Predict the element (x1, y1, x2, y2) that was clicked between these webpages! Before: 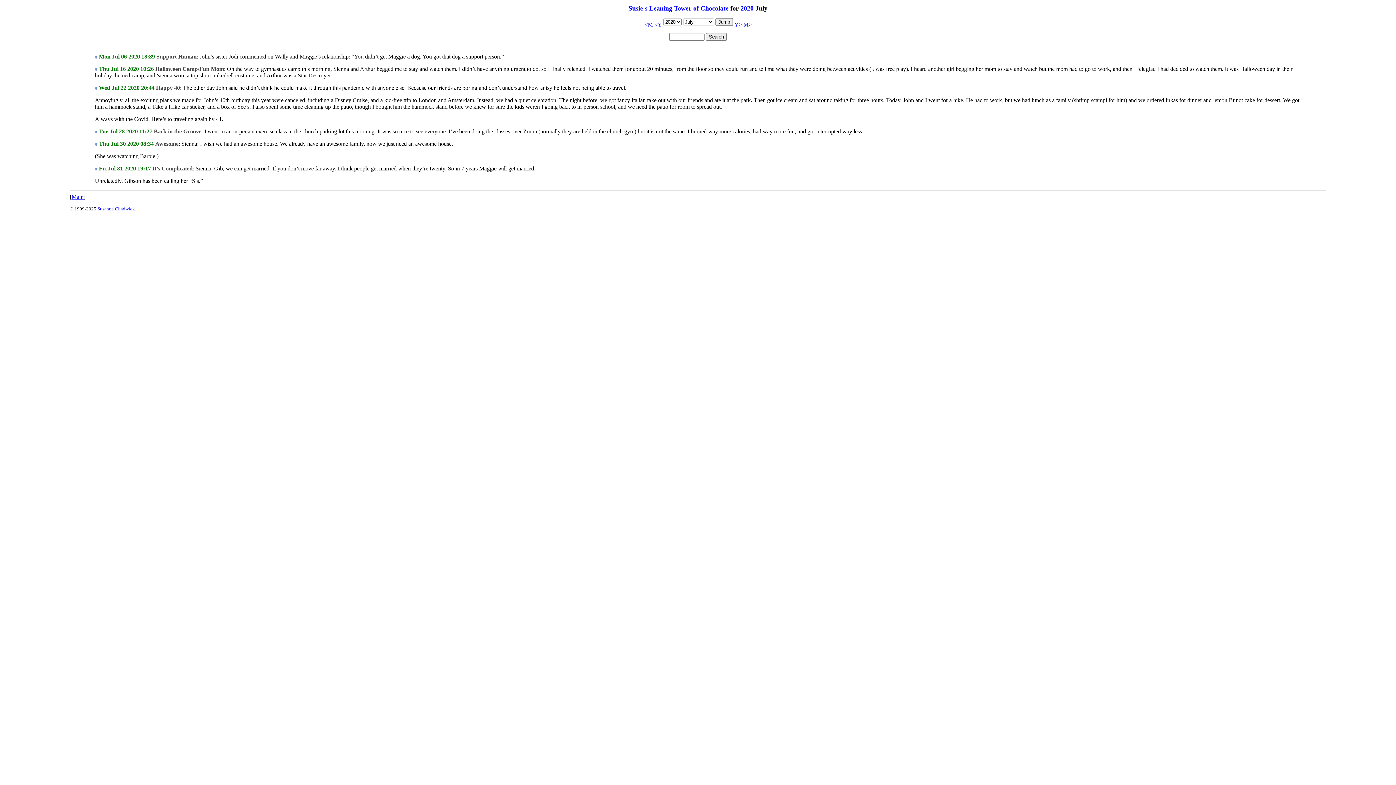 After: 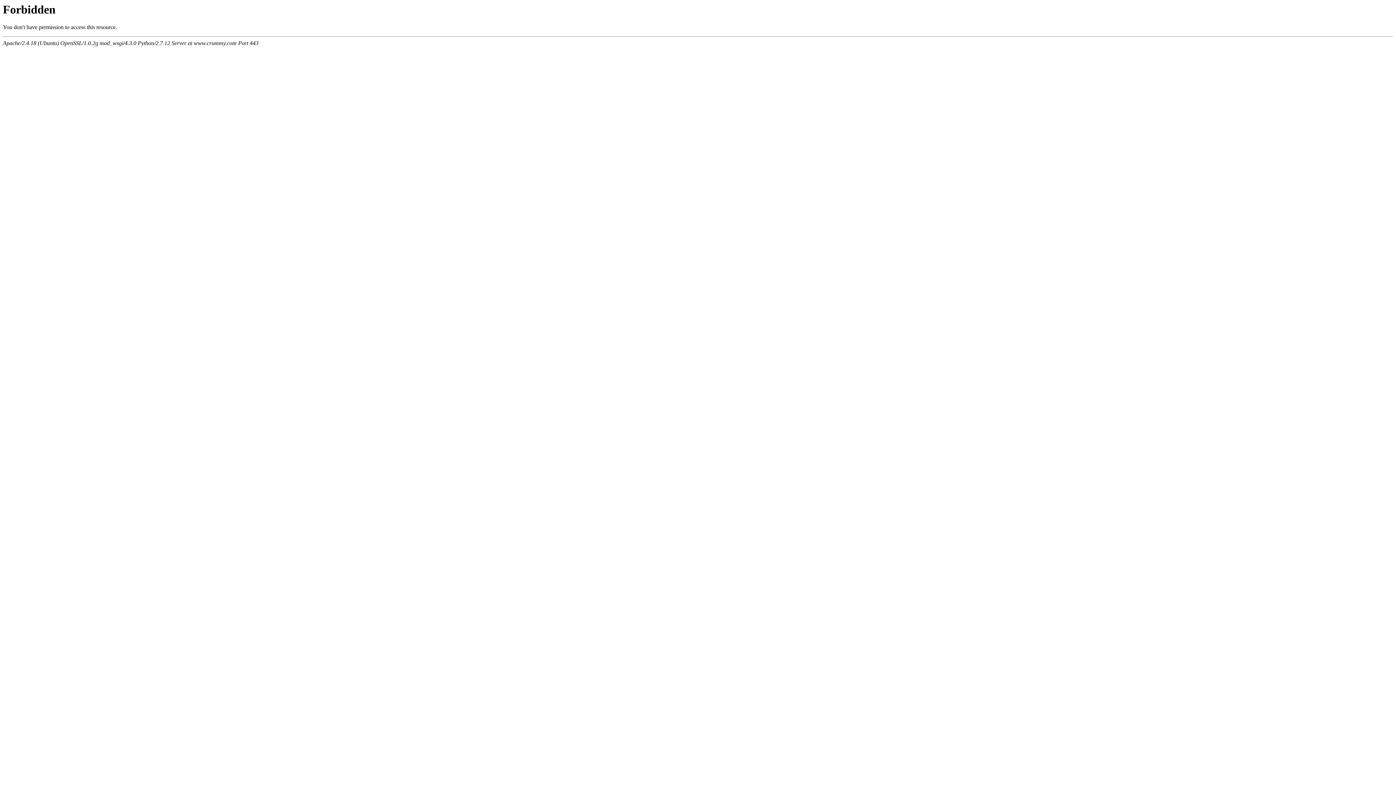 Action: bbox: (94, 165, 97, 171)